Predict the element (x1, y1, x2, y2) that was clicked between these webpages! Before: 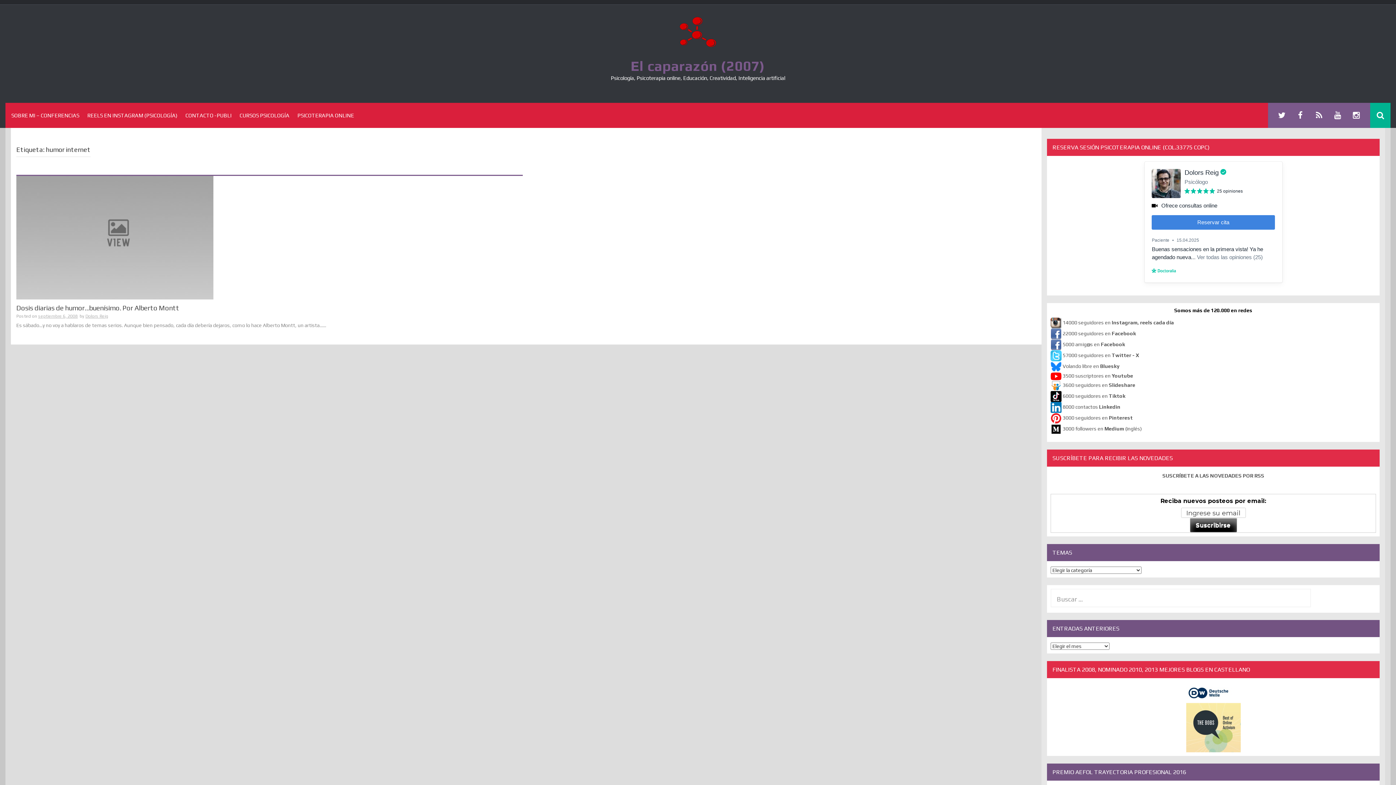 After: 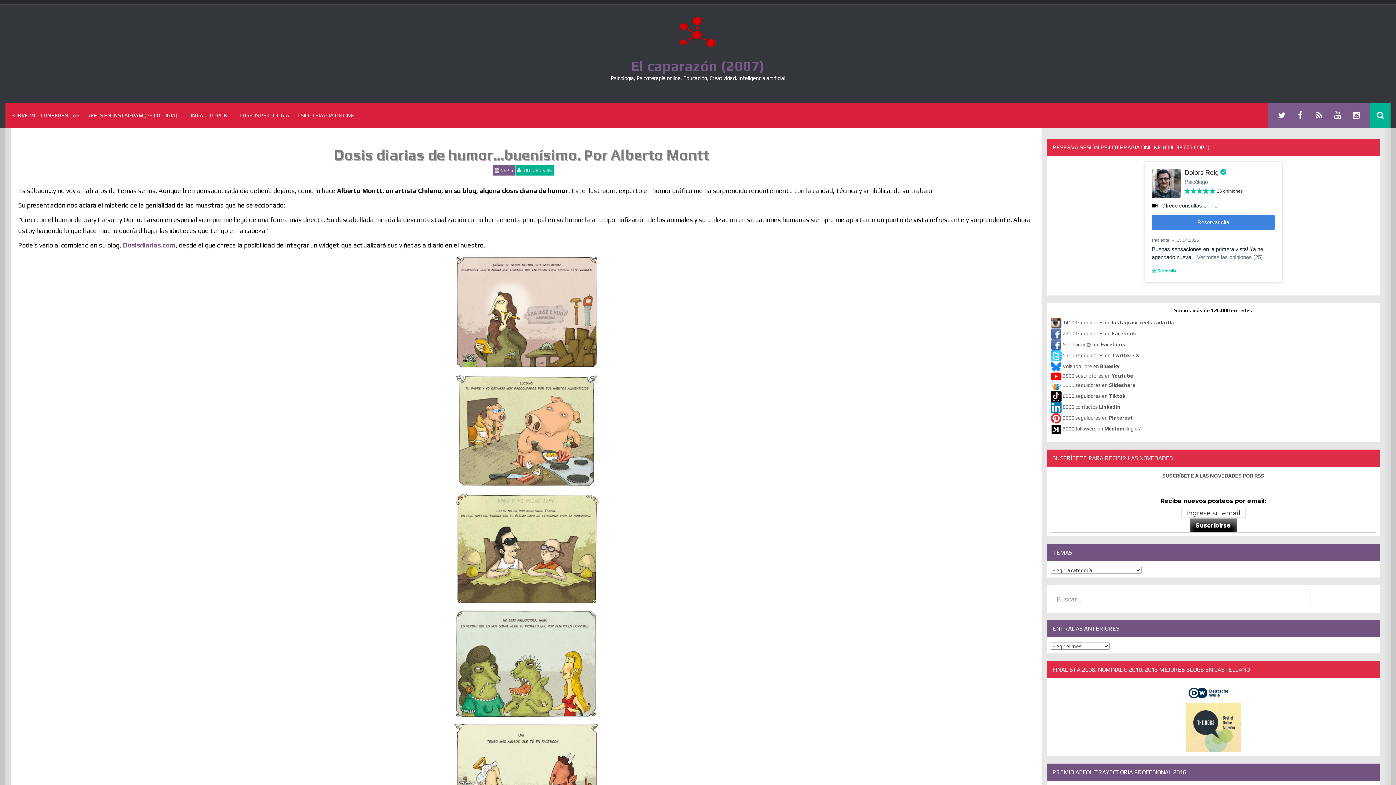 Action: bbox: (16, 234, 213, 240)